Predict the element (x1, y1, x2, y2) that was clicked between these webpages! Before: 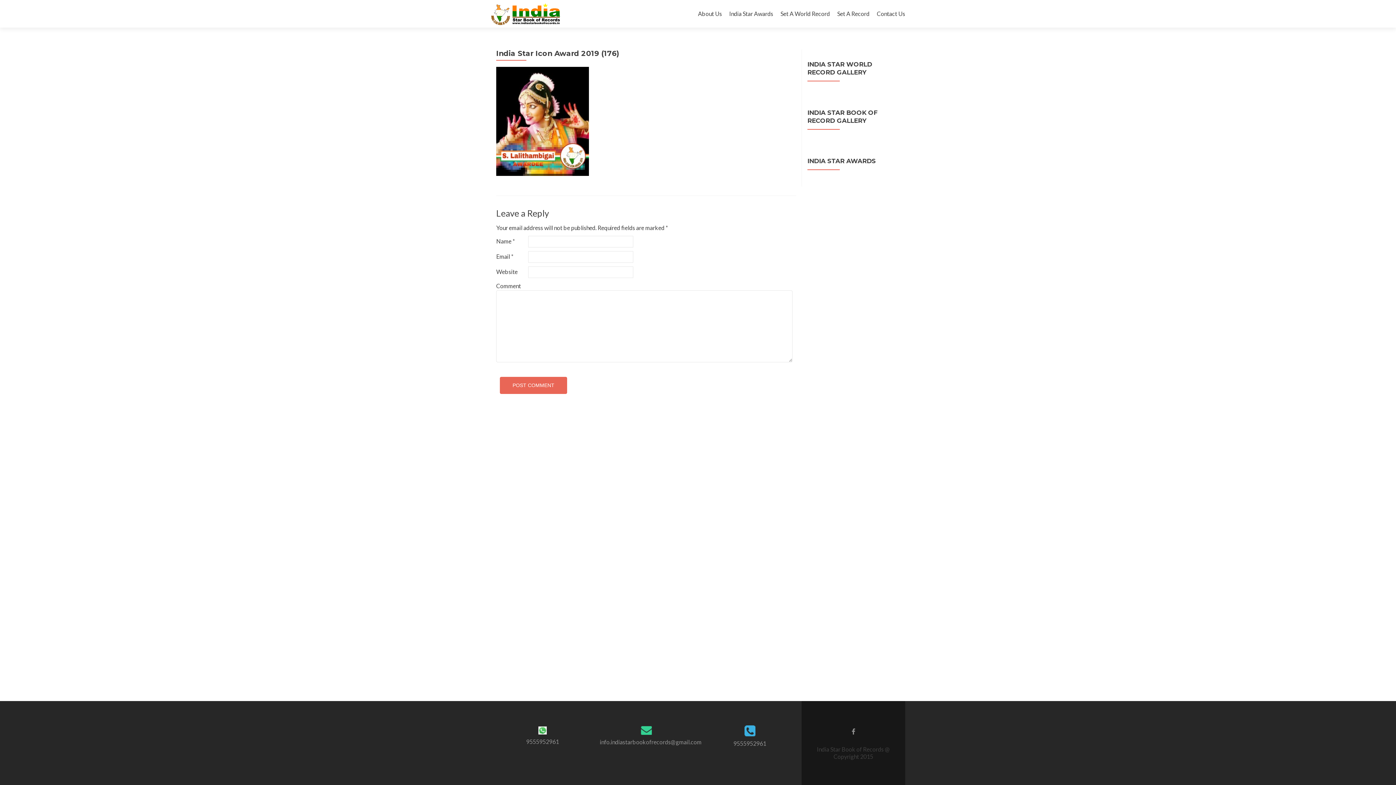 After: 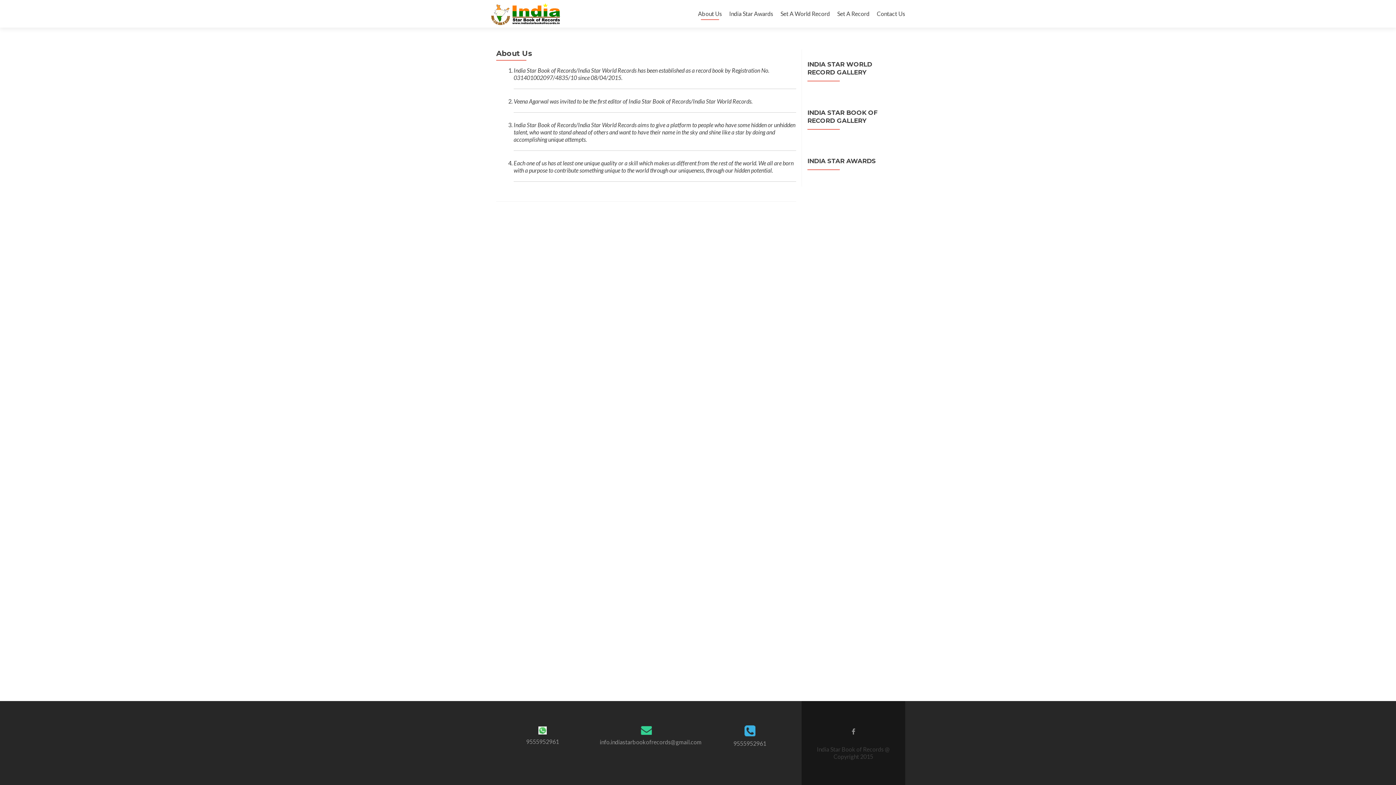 Action: label: About Us bbox: (698, 7, 722, 20)